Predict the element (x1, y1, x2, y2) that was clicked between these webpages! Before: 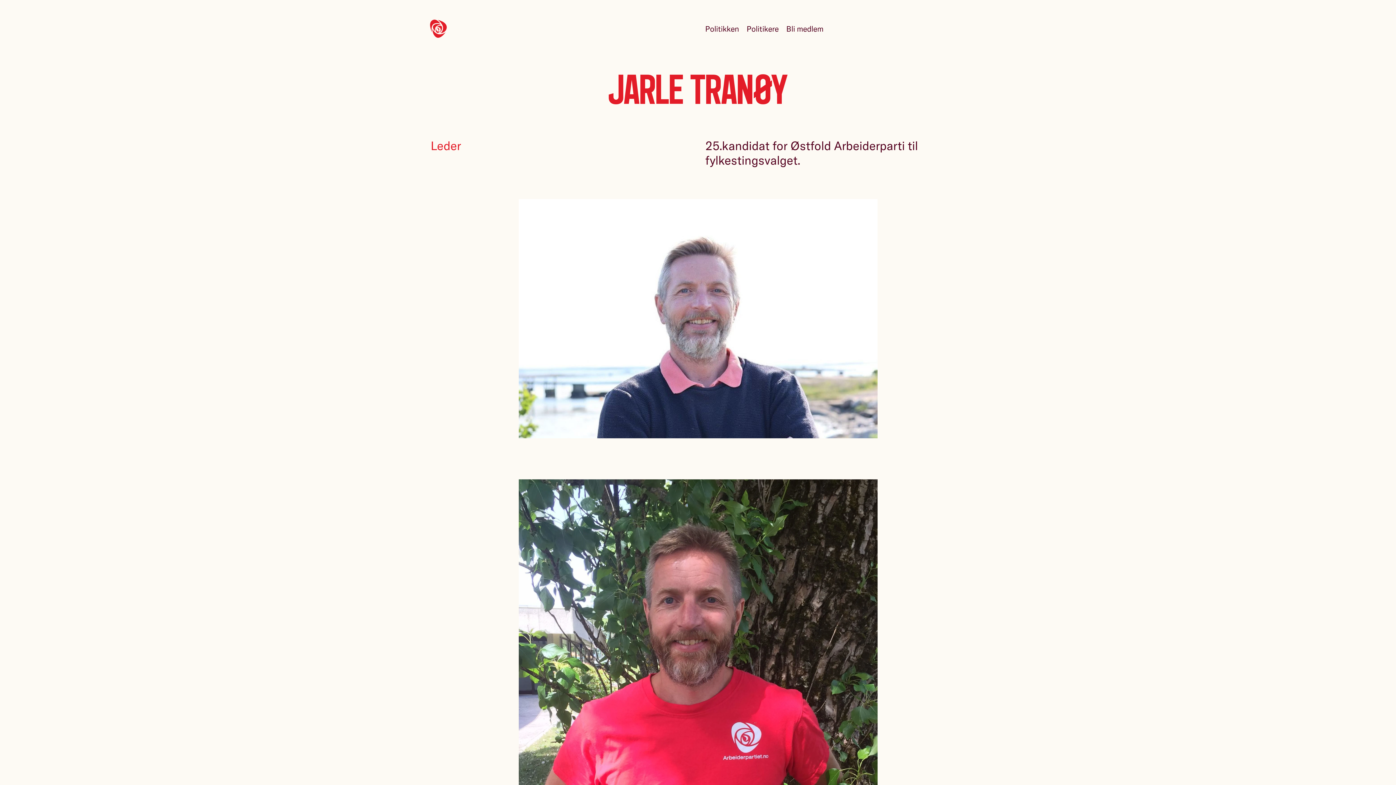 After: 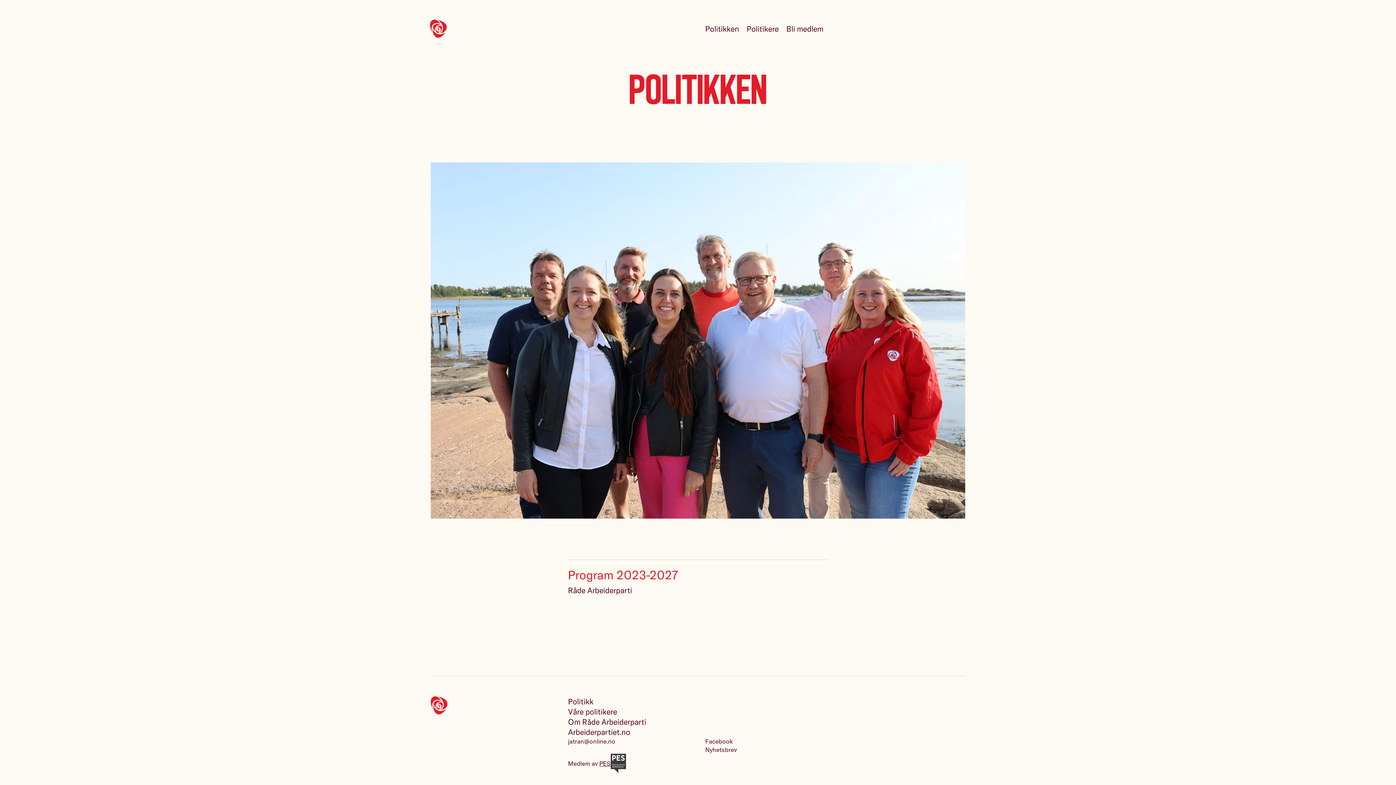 Action: bbox: (705, 24, 739, 33) label: Politikken